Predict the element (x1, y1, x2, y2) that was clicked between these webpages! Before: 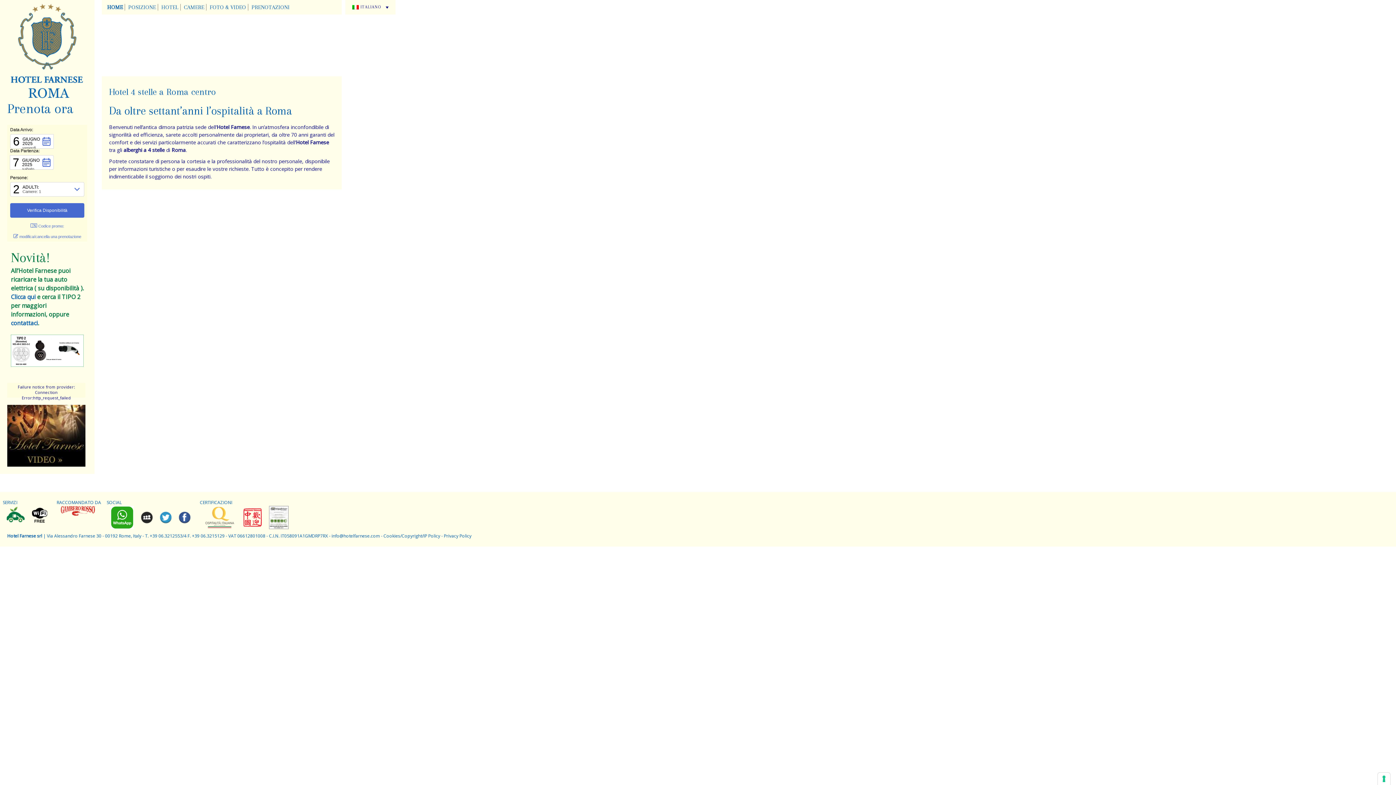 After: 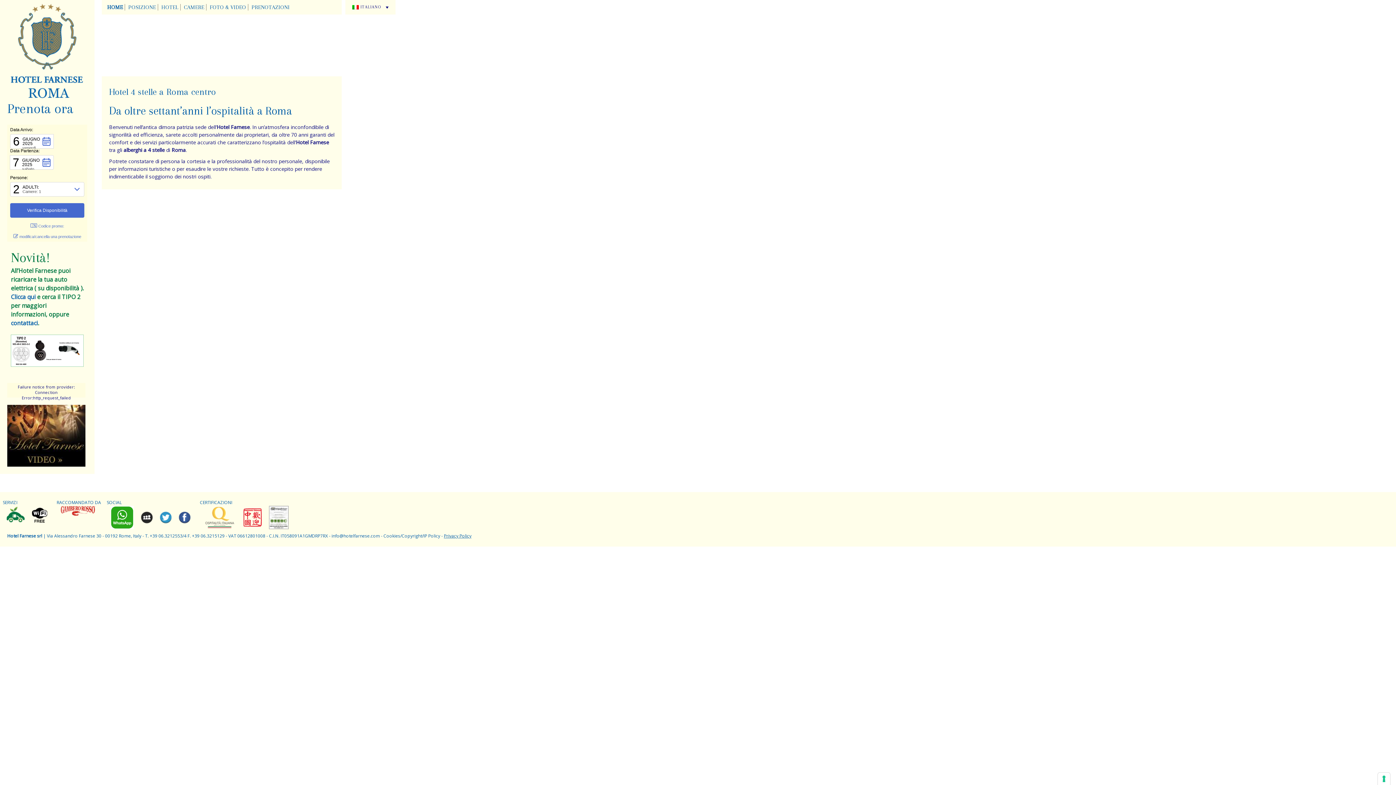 Action: label: Privacy Policy bbox: (444, 533, 471, 539)